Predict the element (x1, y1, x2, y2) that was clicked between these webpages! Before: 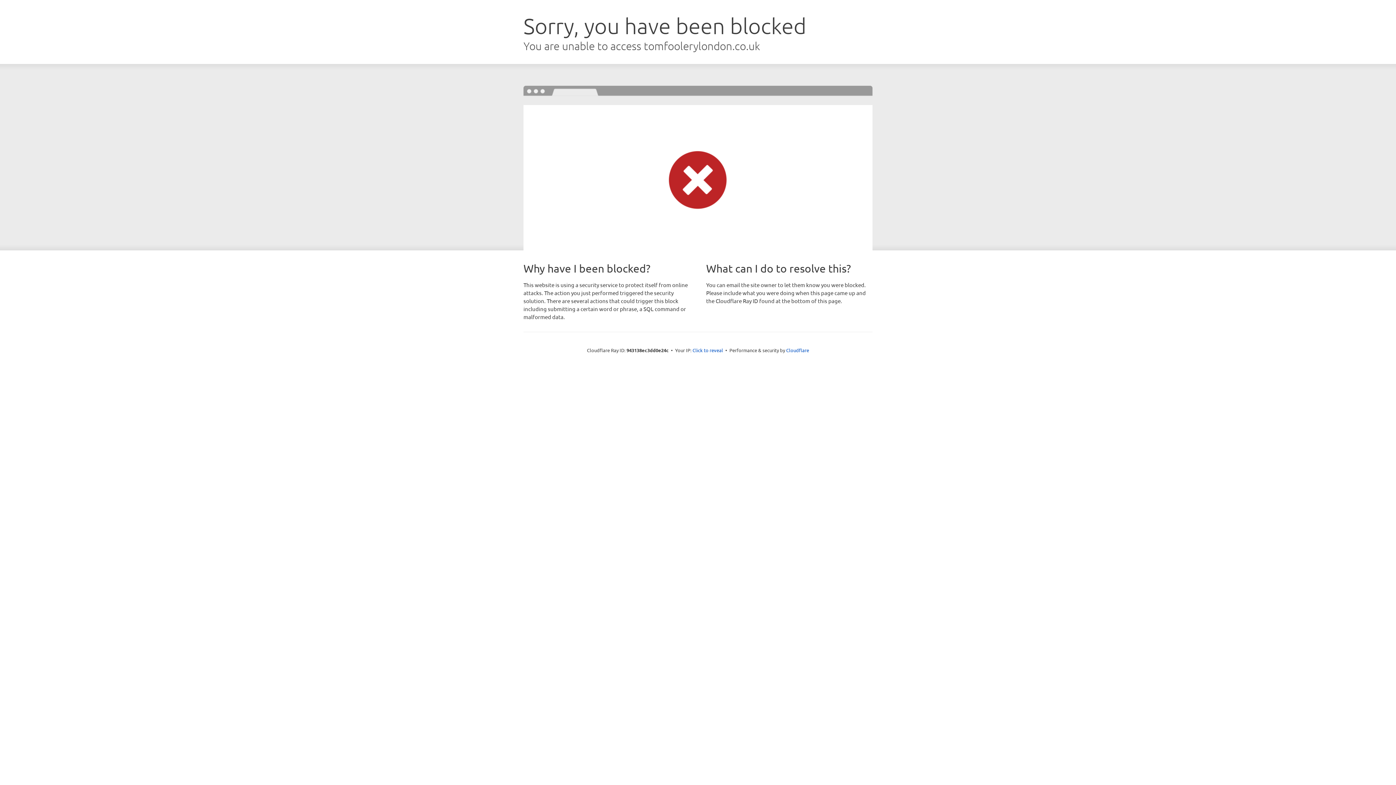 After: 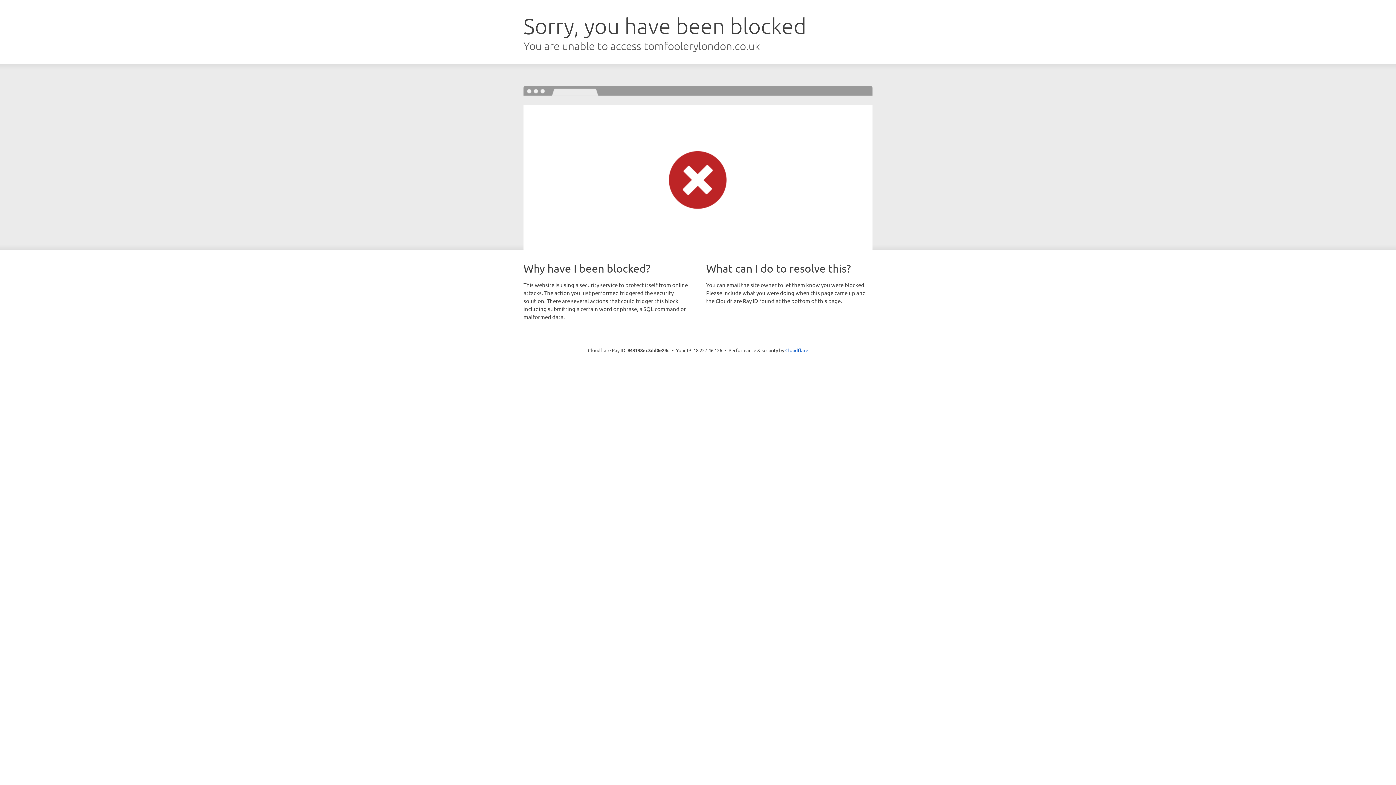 Action: label: Click to reveal bbox: (692, 346, 723, 353)